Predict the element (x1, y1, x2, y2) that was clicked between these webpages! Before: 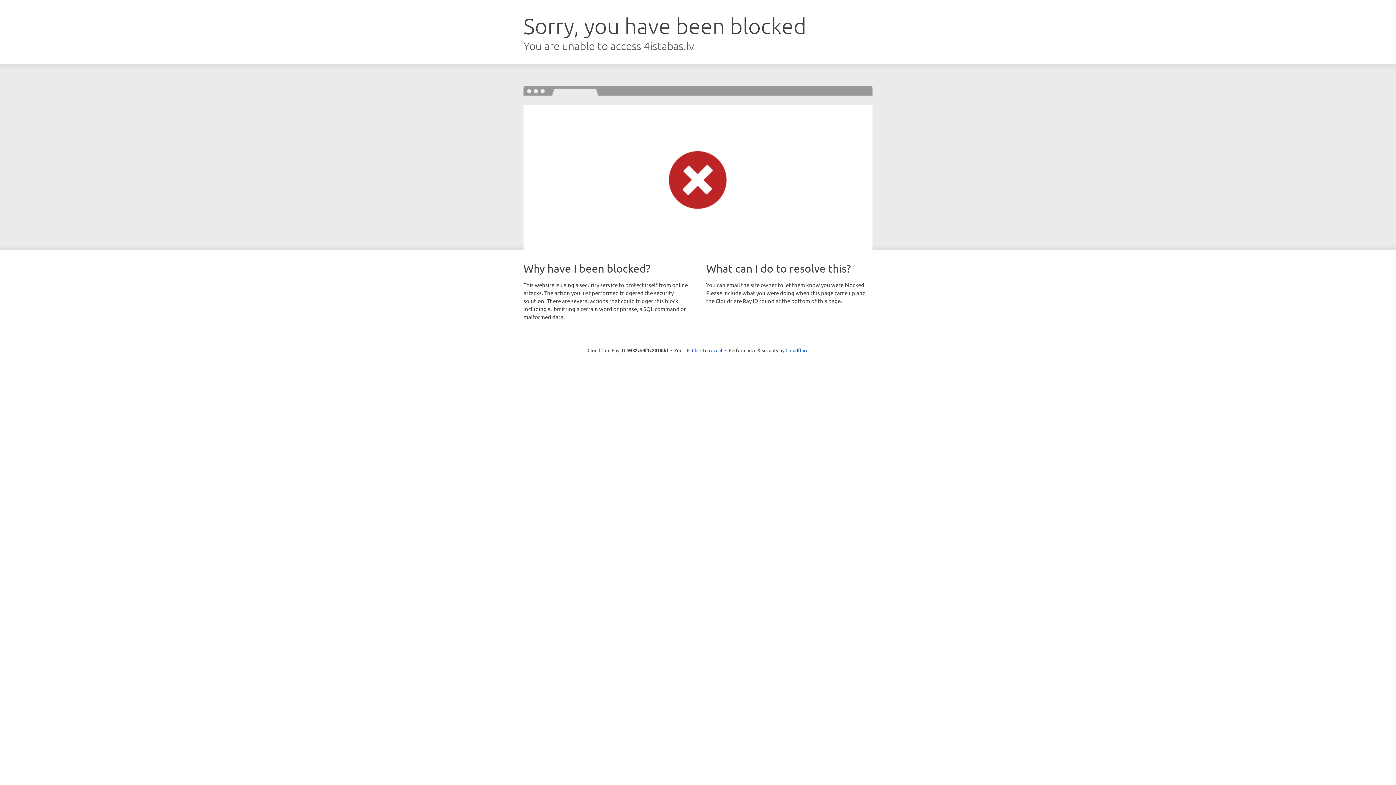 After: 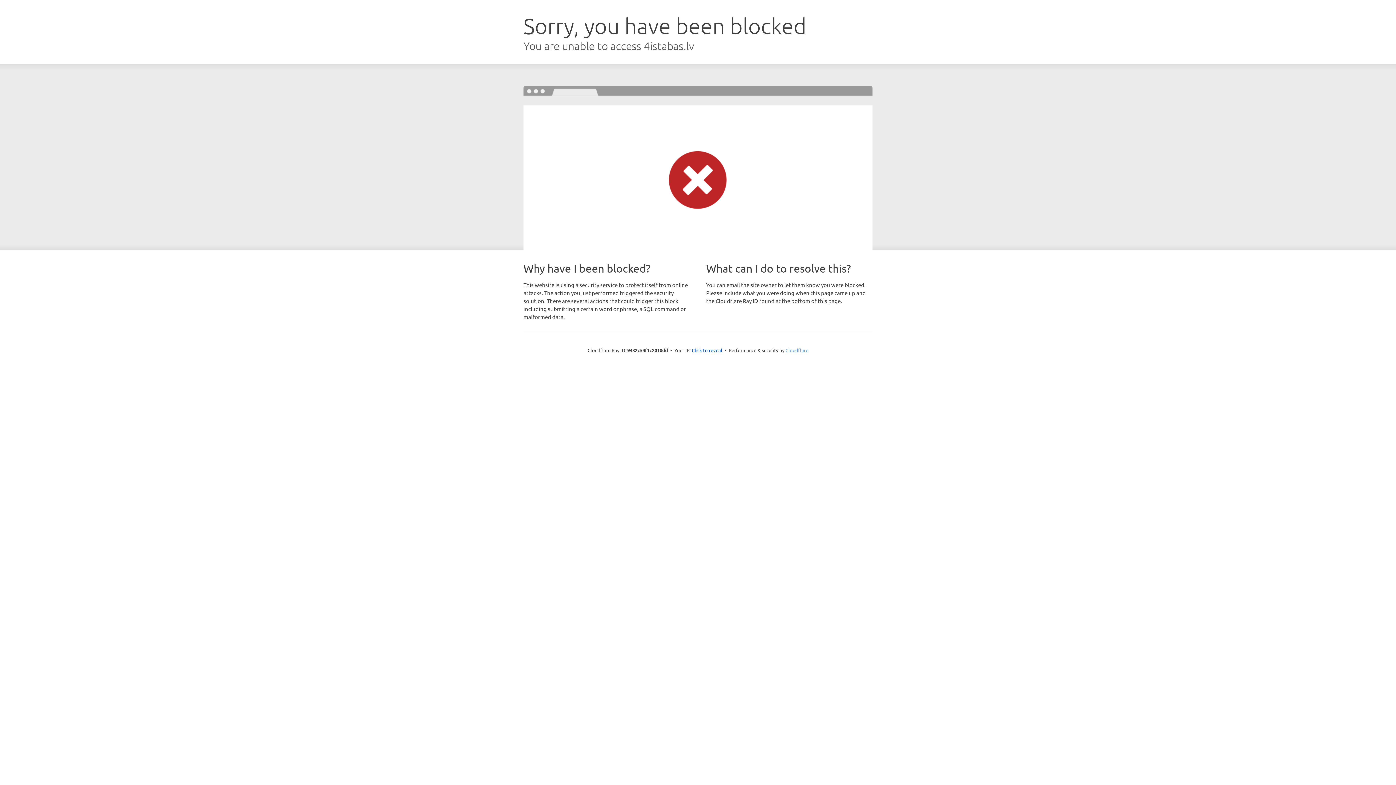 Action: label: Cloudflare bbox: (785, 347, 808, 353)